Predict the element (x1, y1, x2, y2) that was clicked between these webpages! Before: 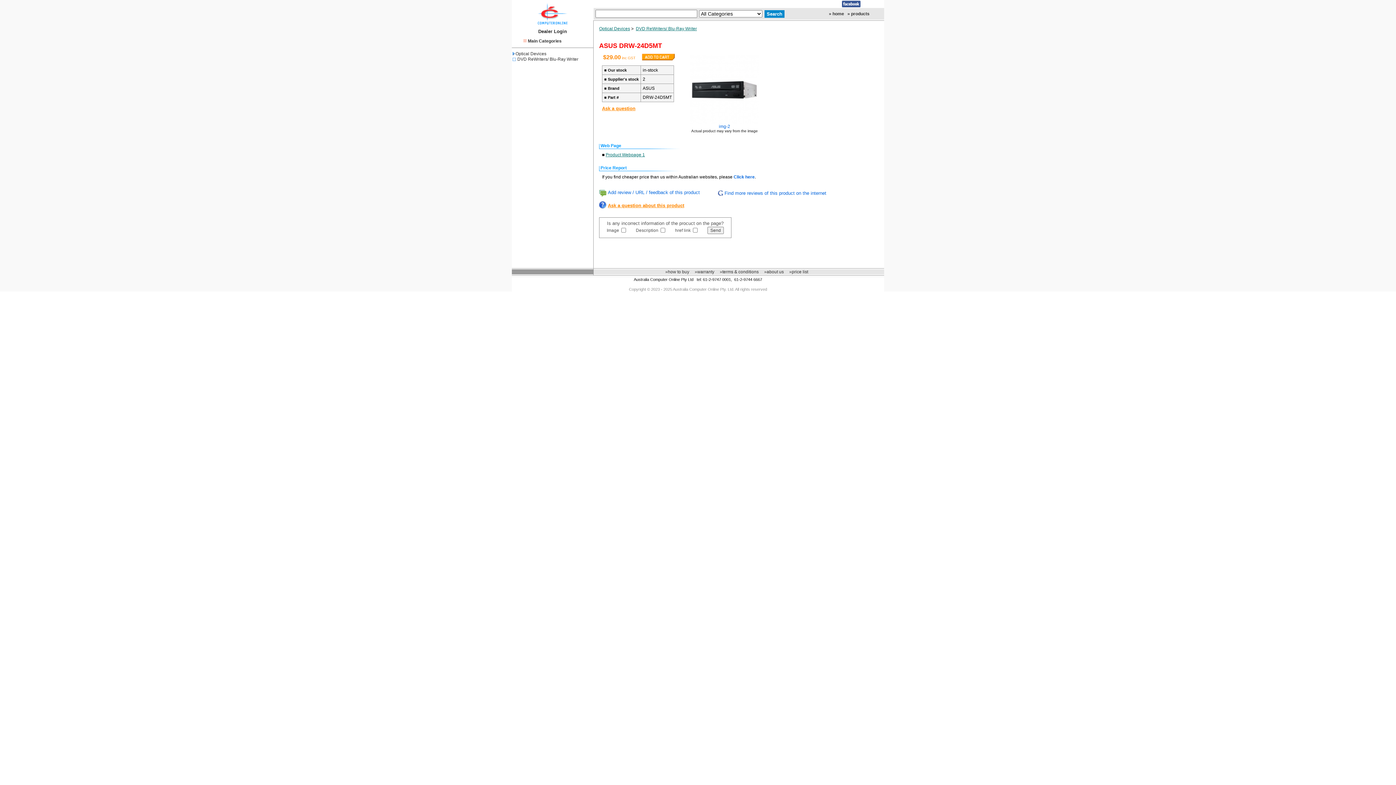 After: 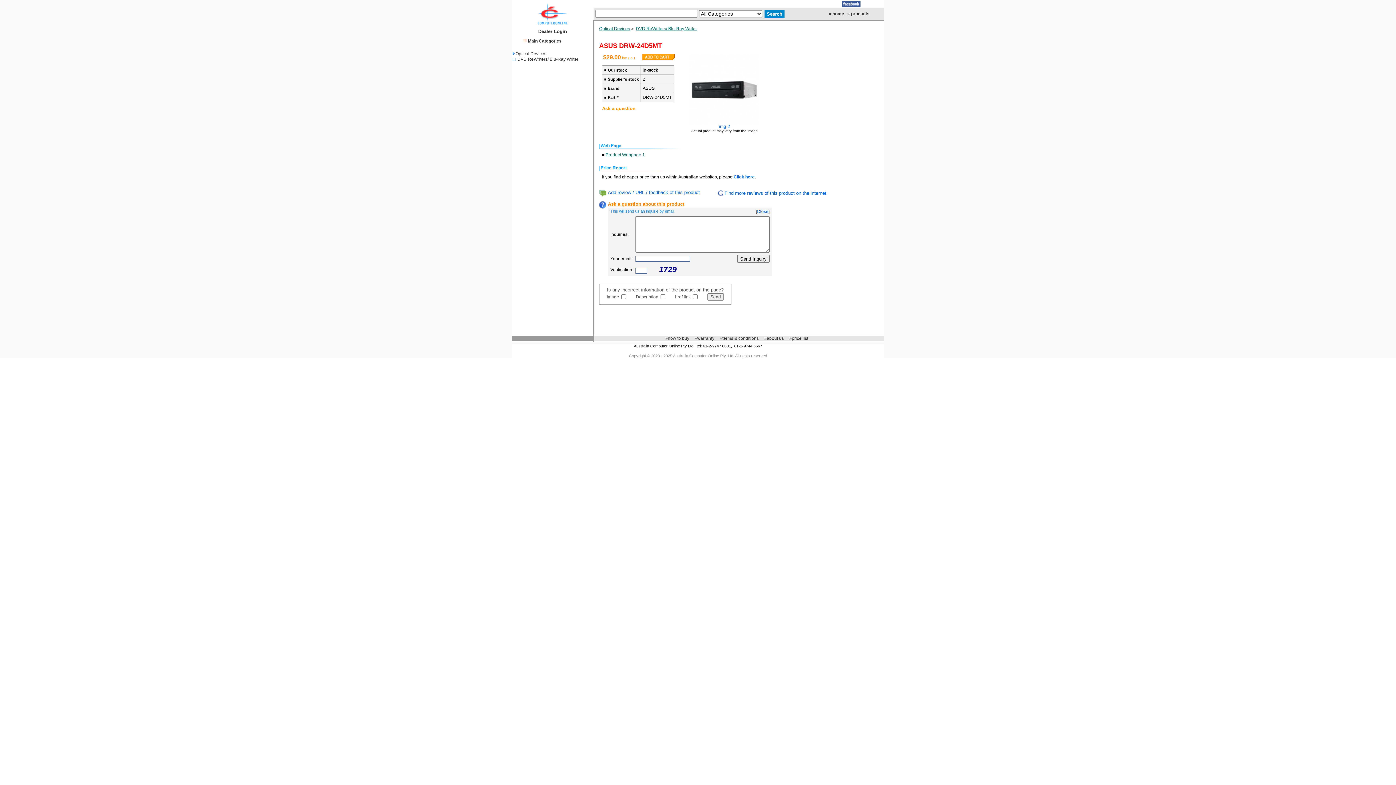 Action: label: Ask a question bbox: (602, 105, 635, 111)